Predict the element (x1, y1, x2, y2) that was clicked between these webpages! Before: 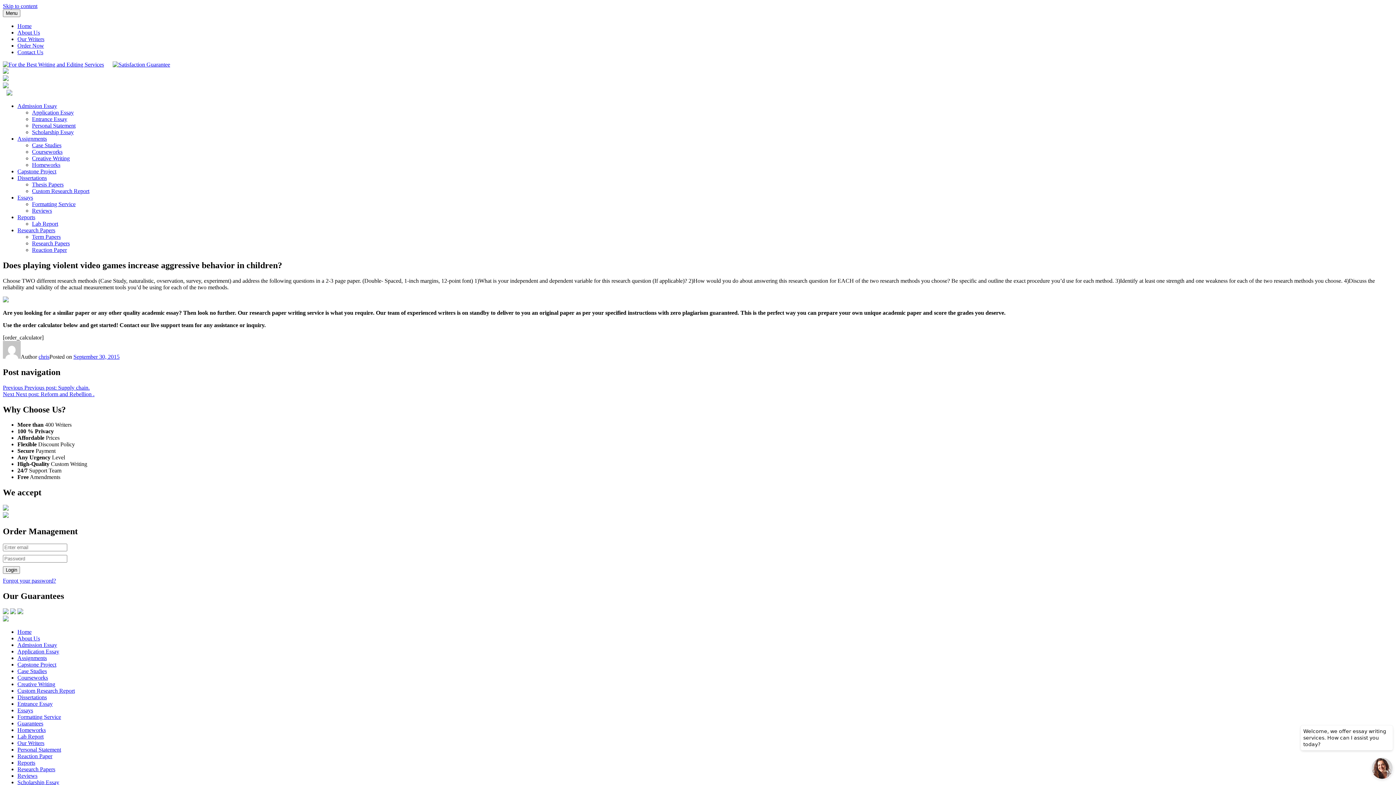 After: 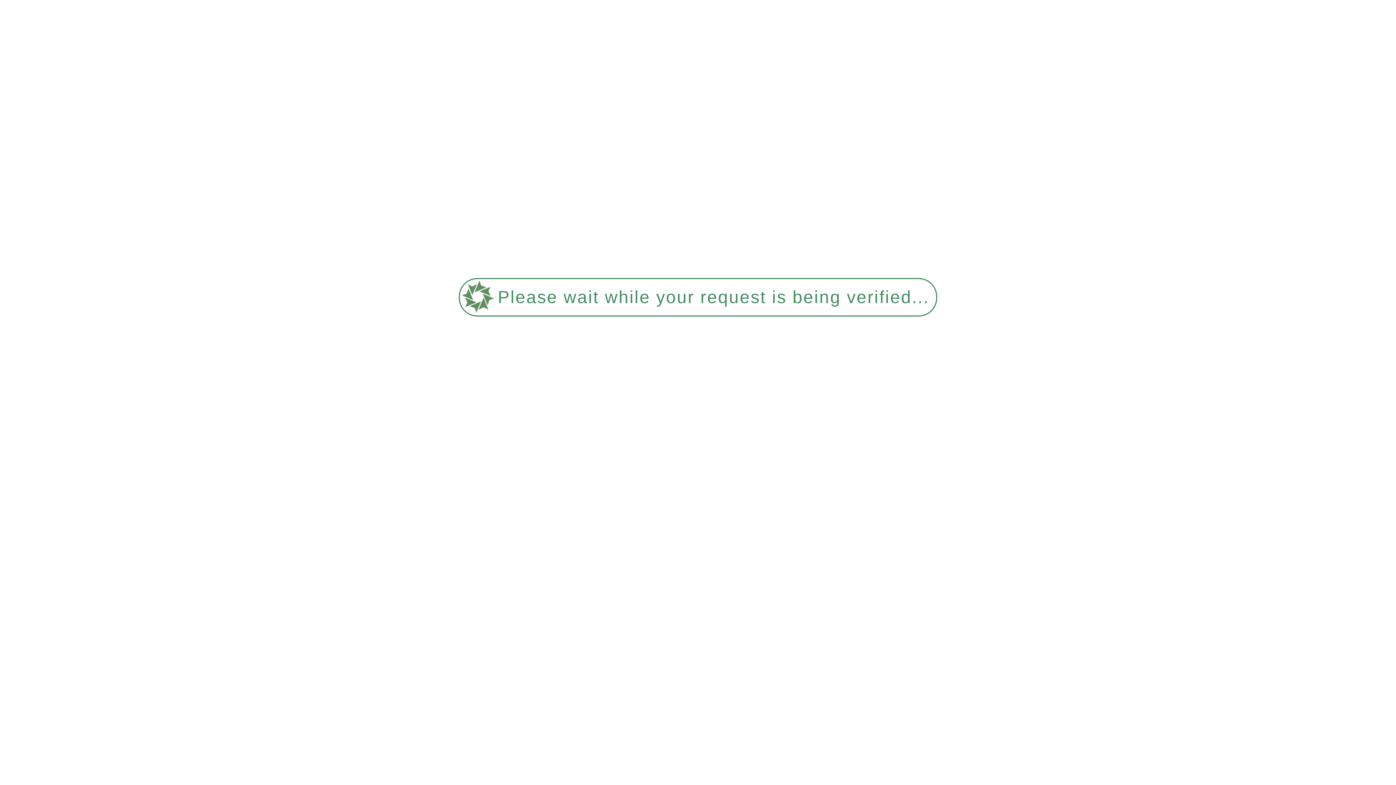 Action: bbox: (32, 116, 67, 122) label: Entrance Essay